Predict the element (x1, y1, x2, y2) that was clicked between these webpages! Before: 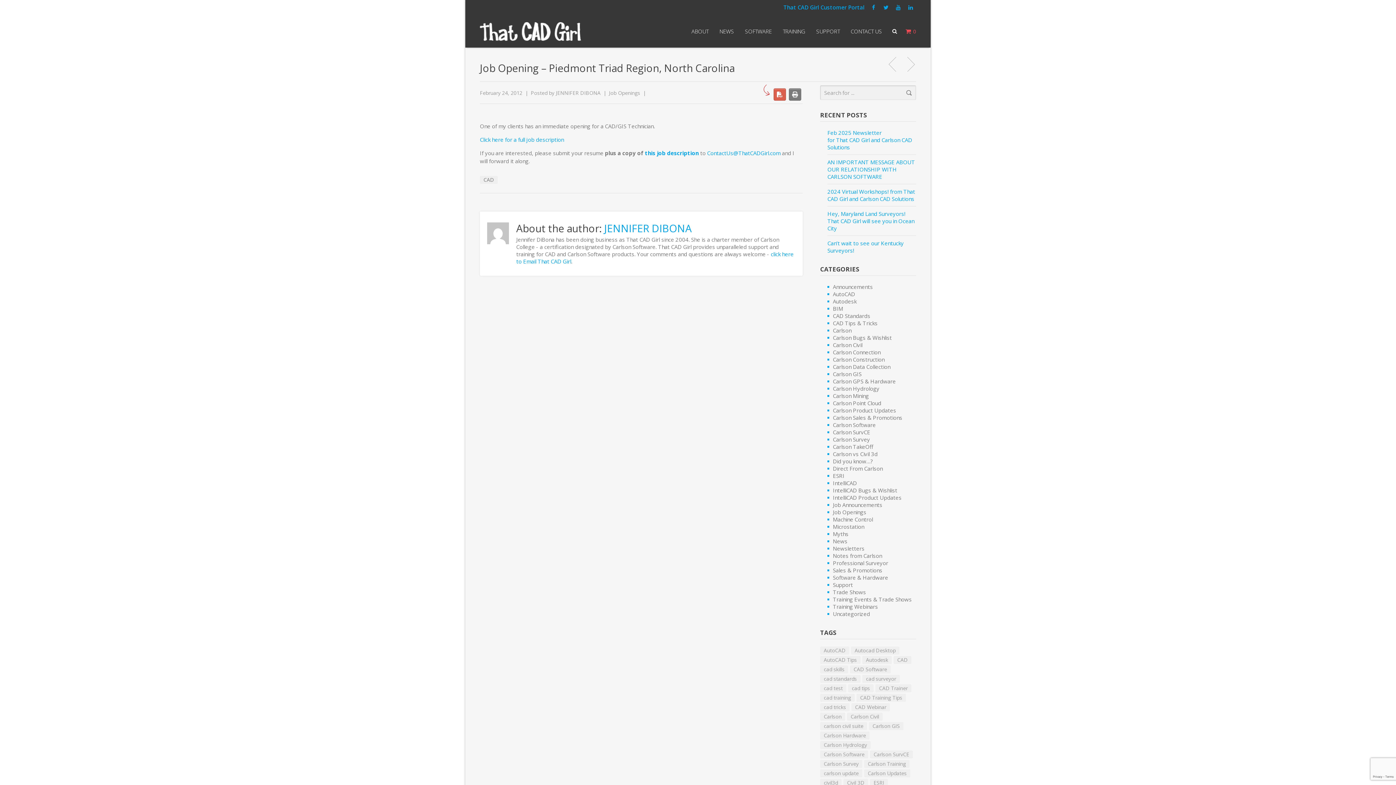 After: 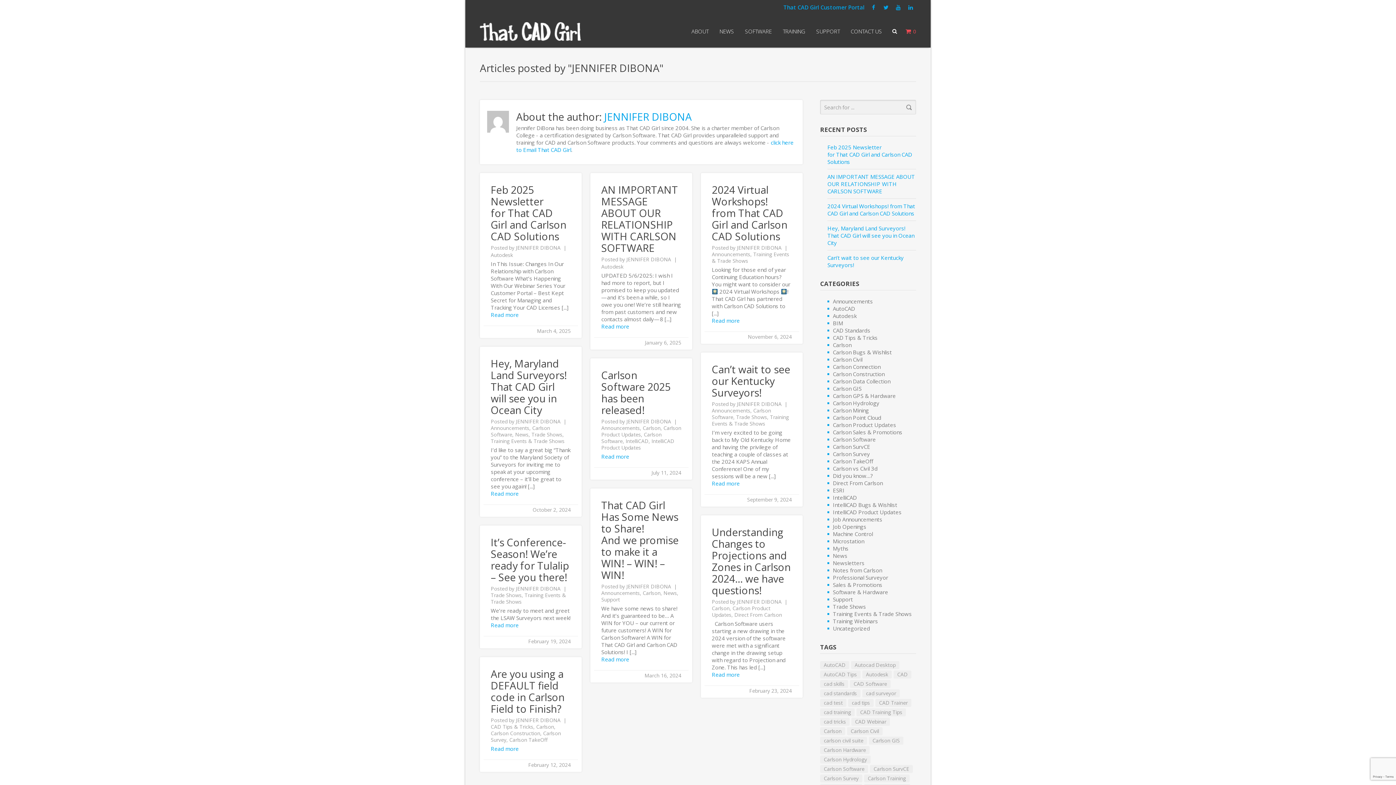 Action: label: JENNIFER DIBONA bbox: (604, 221, 692, 235)